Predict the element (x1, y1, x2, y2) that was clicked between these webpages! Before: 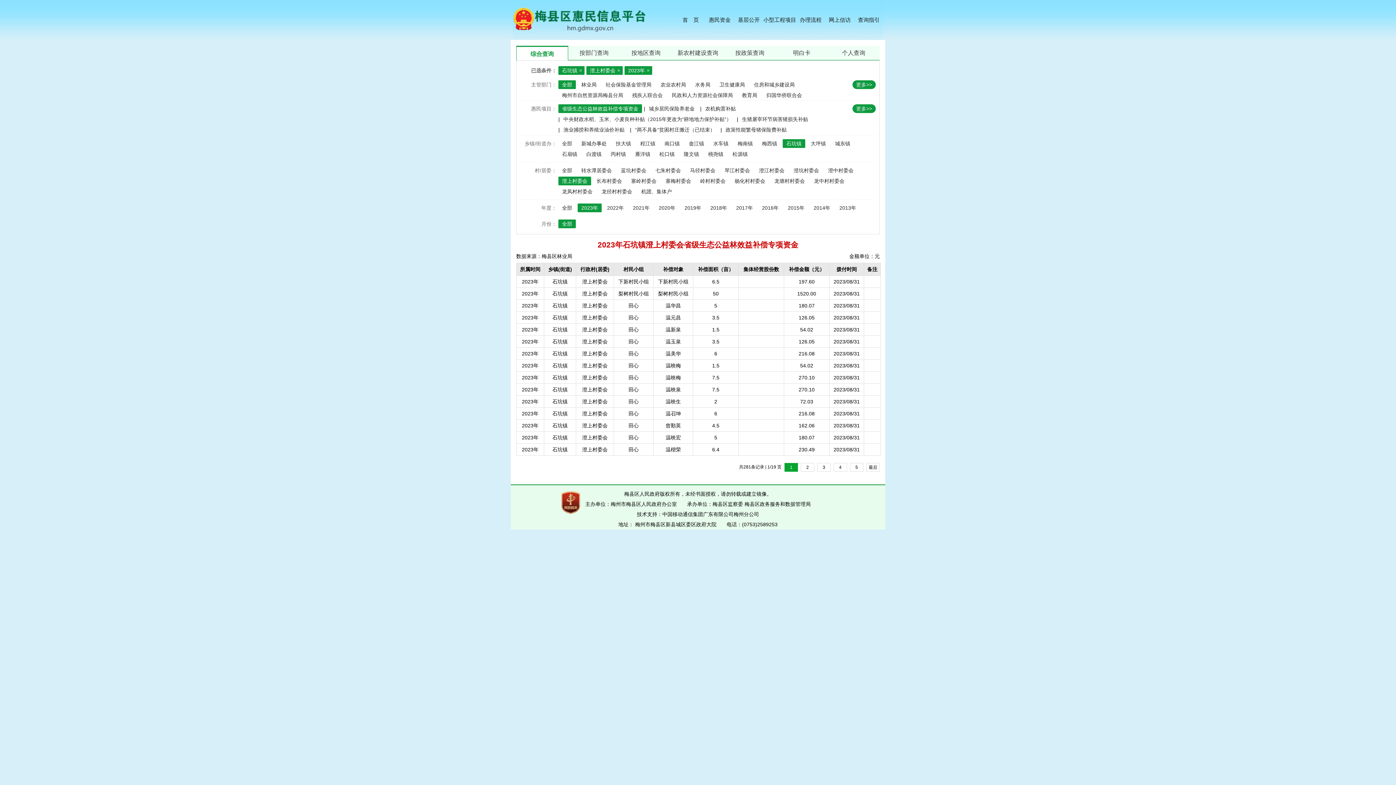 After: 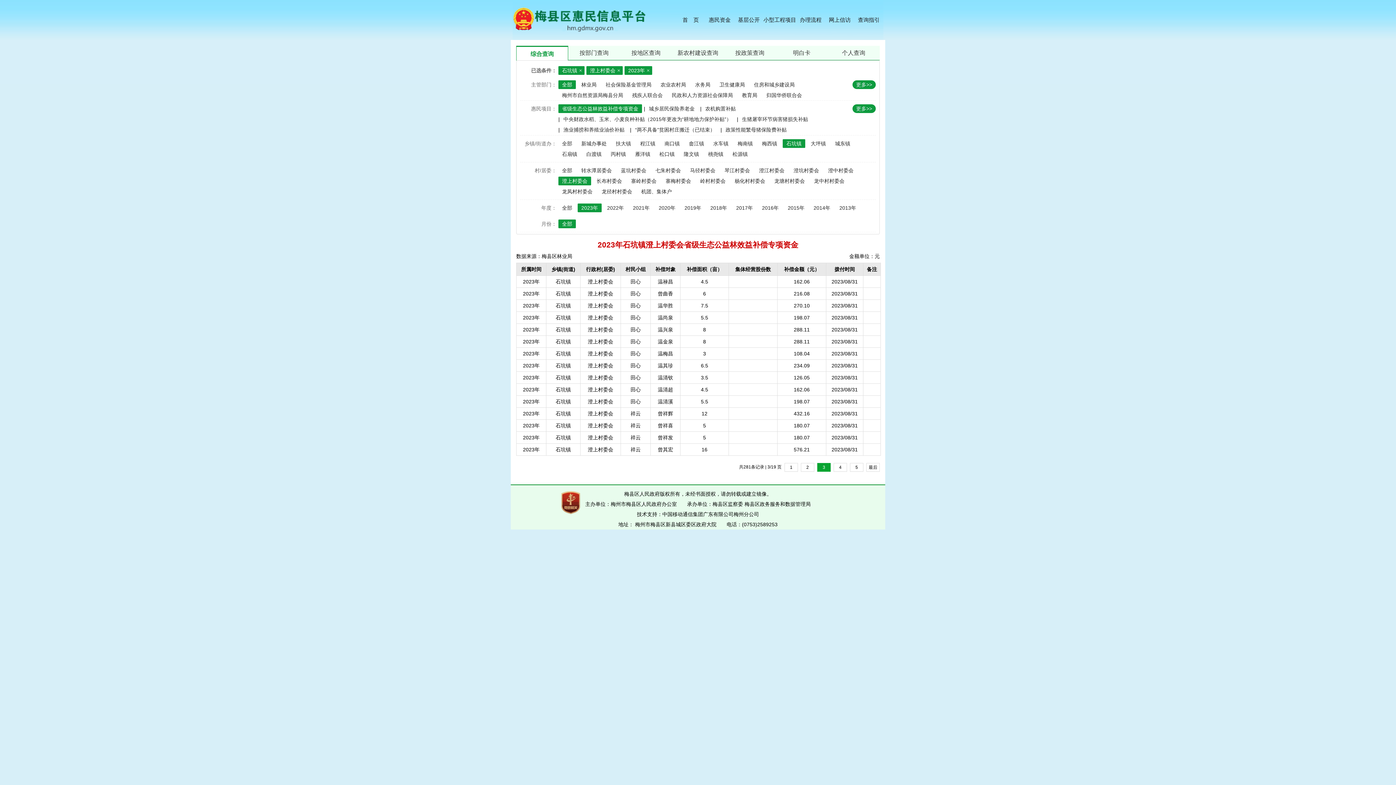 Action: label: 3 bbox: (817, 463, 830, 472)